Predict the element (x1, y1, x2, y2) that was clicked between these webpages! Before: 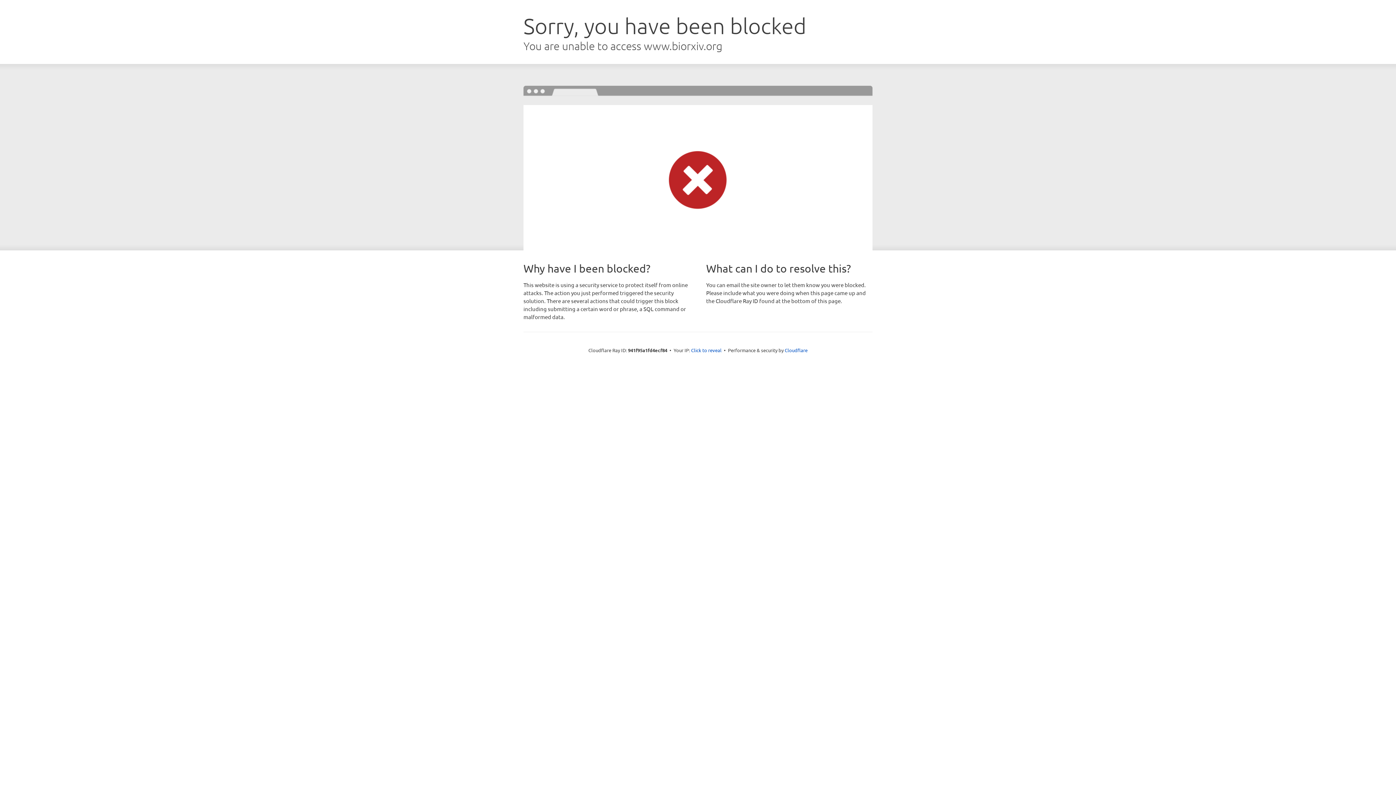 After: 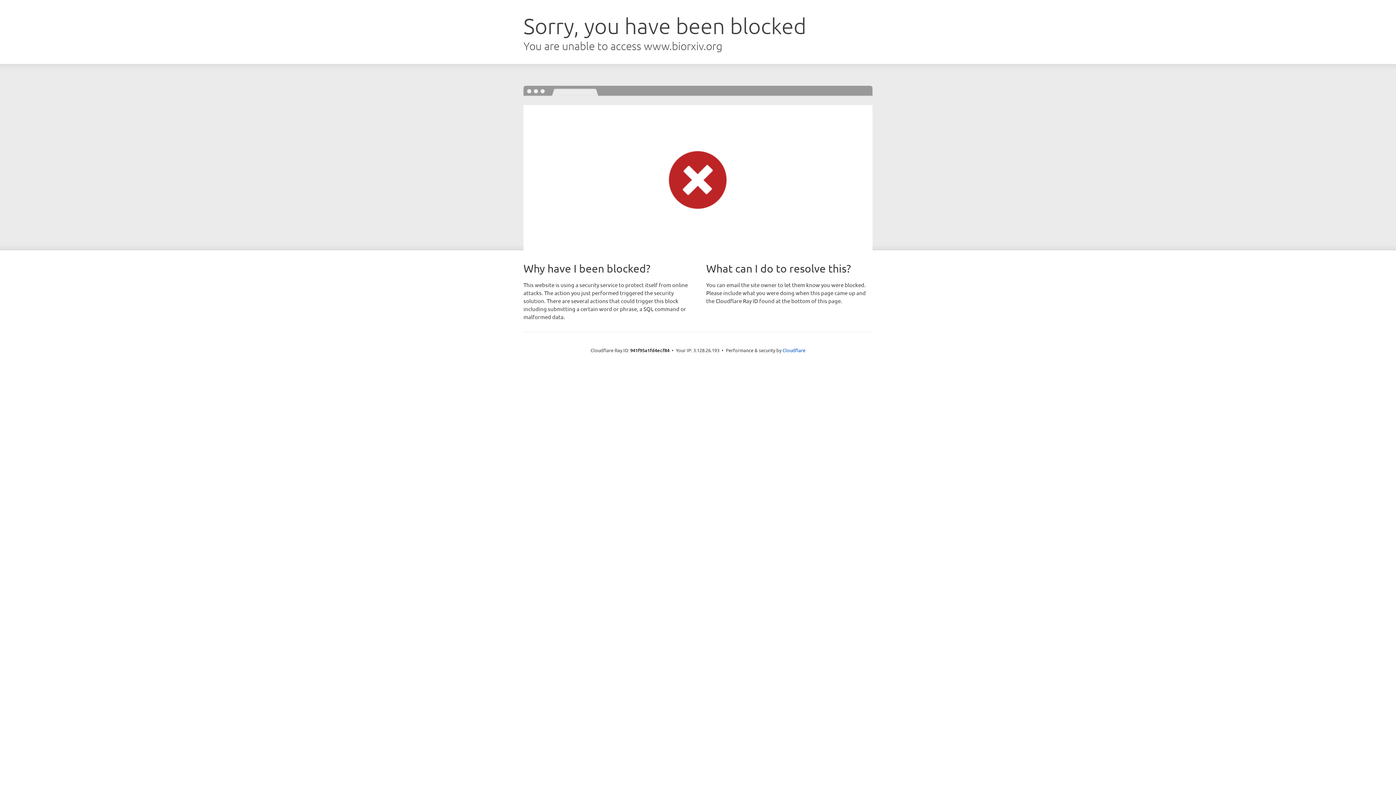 Action: bbox: (691, 346, 721, 353) label: Click to reveal